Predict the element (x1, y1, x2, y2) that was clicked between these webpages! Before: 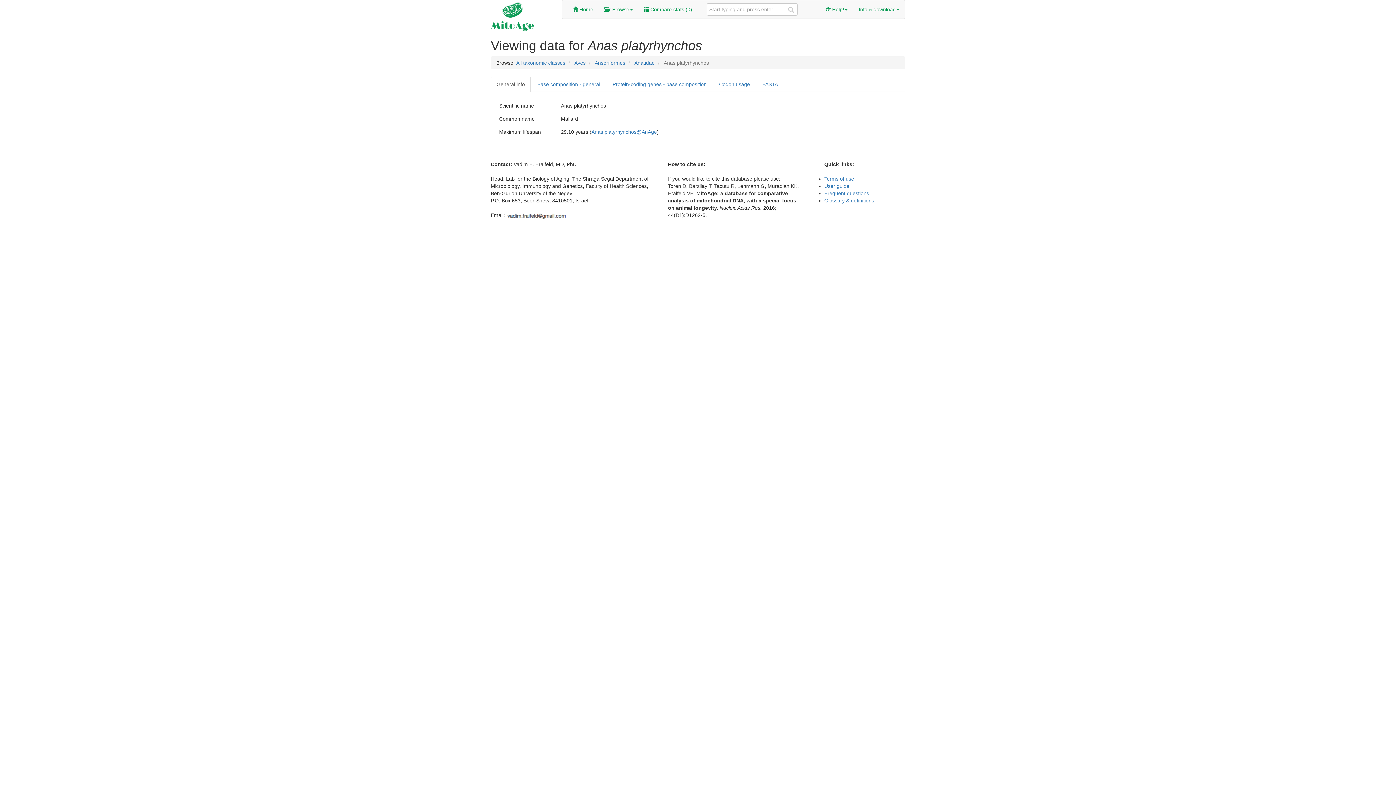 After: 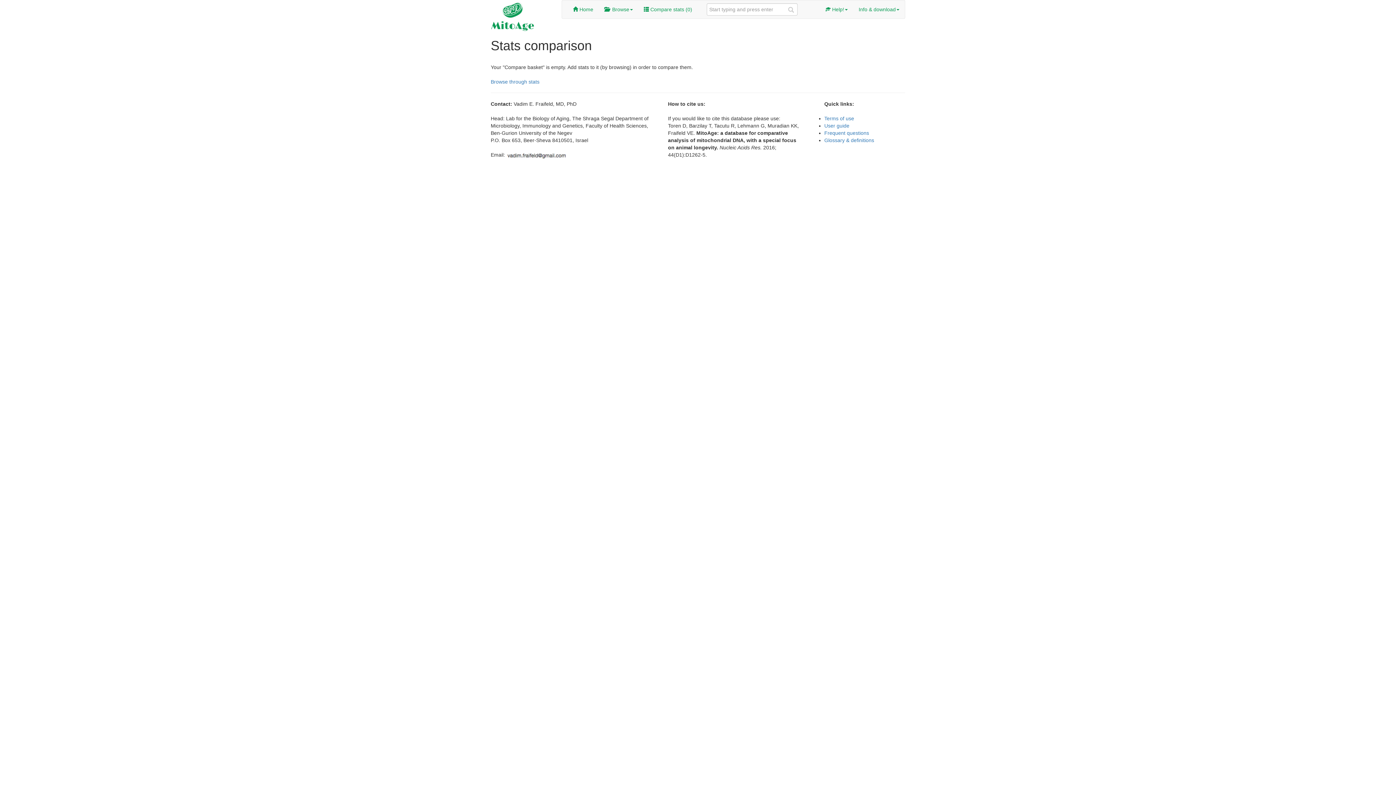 Action: bbox: (638, 0, 697, 18) label:  Compare stats (0)